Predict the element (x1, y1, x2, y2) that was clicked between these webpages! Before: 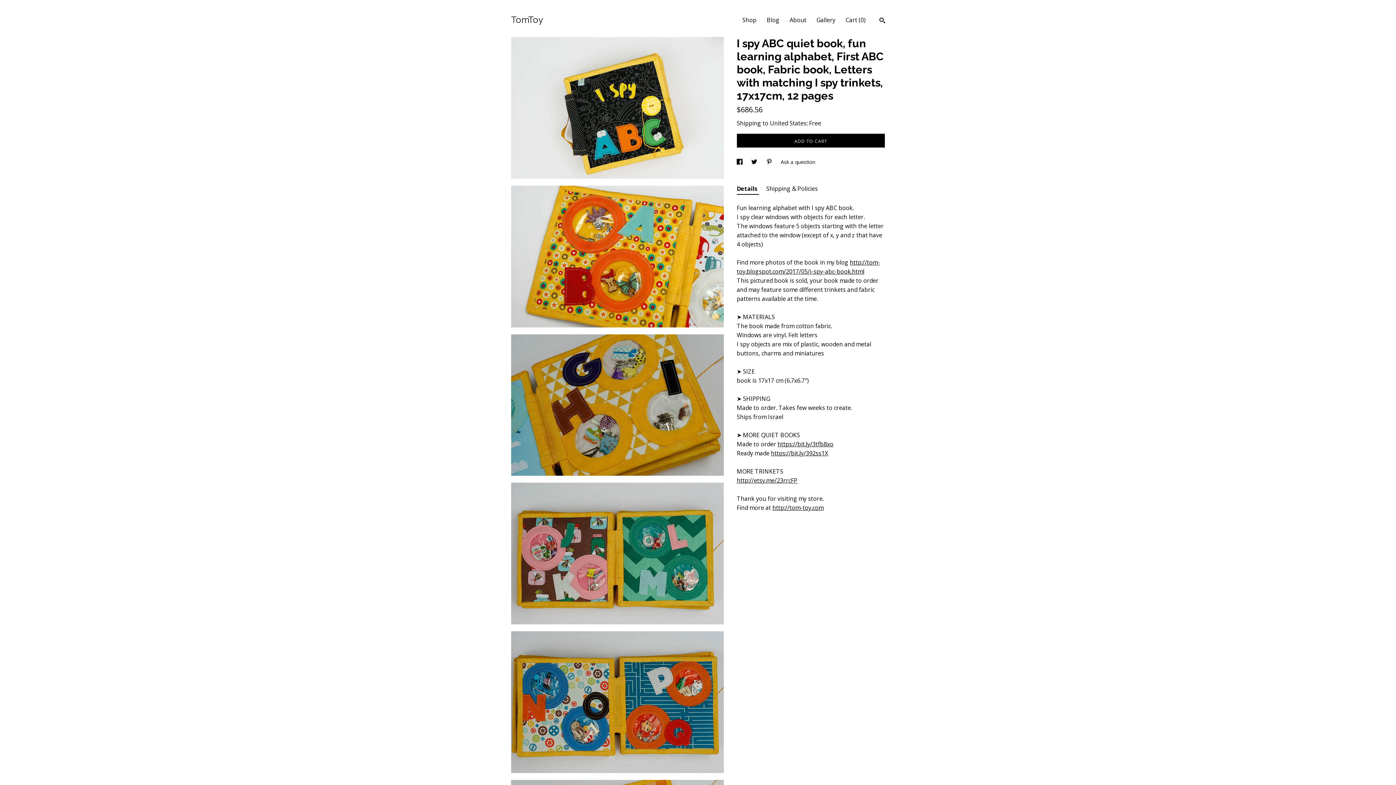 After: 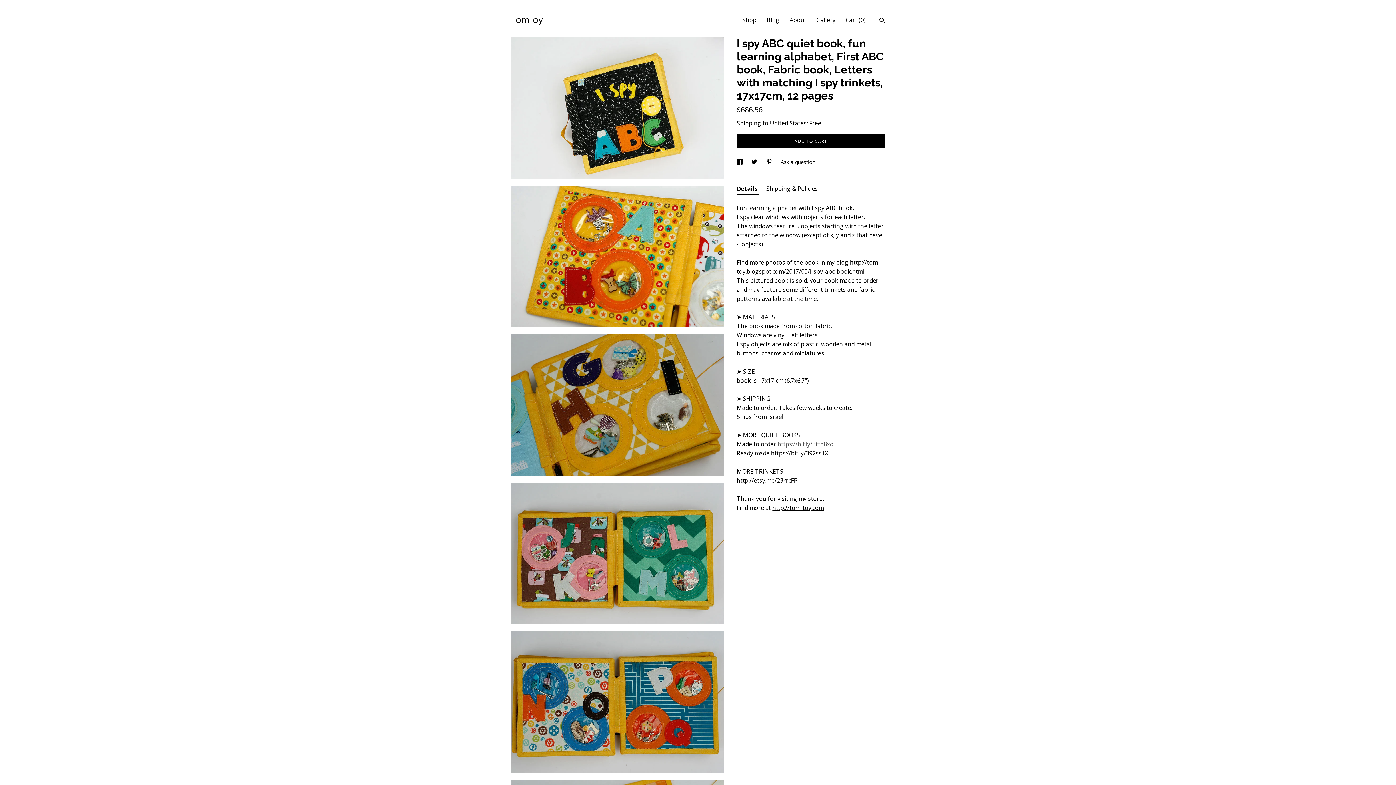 Action: bbox: (777, 440, 833, 448) label: https://bit.ly/3tfb8xo